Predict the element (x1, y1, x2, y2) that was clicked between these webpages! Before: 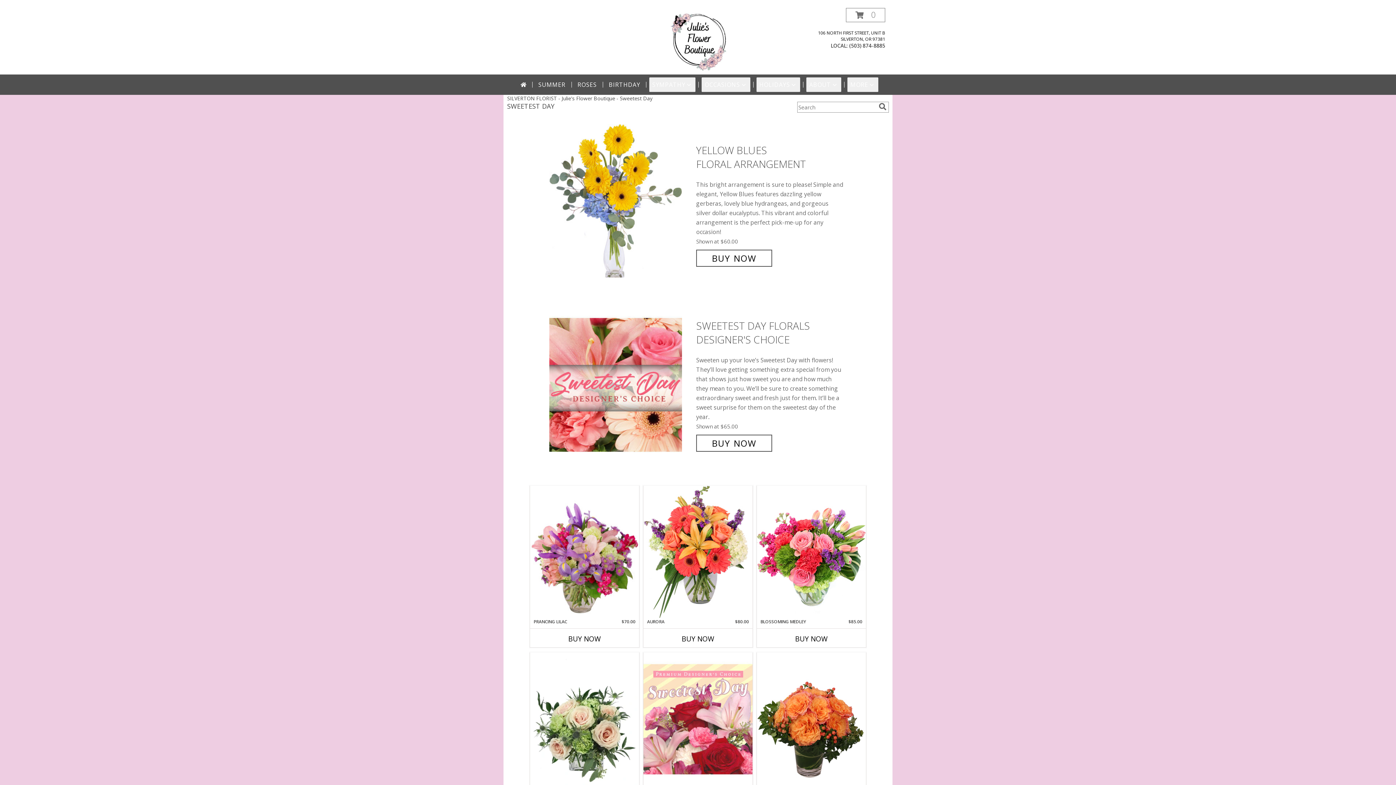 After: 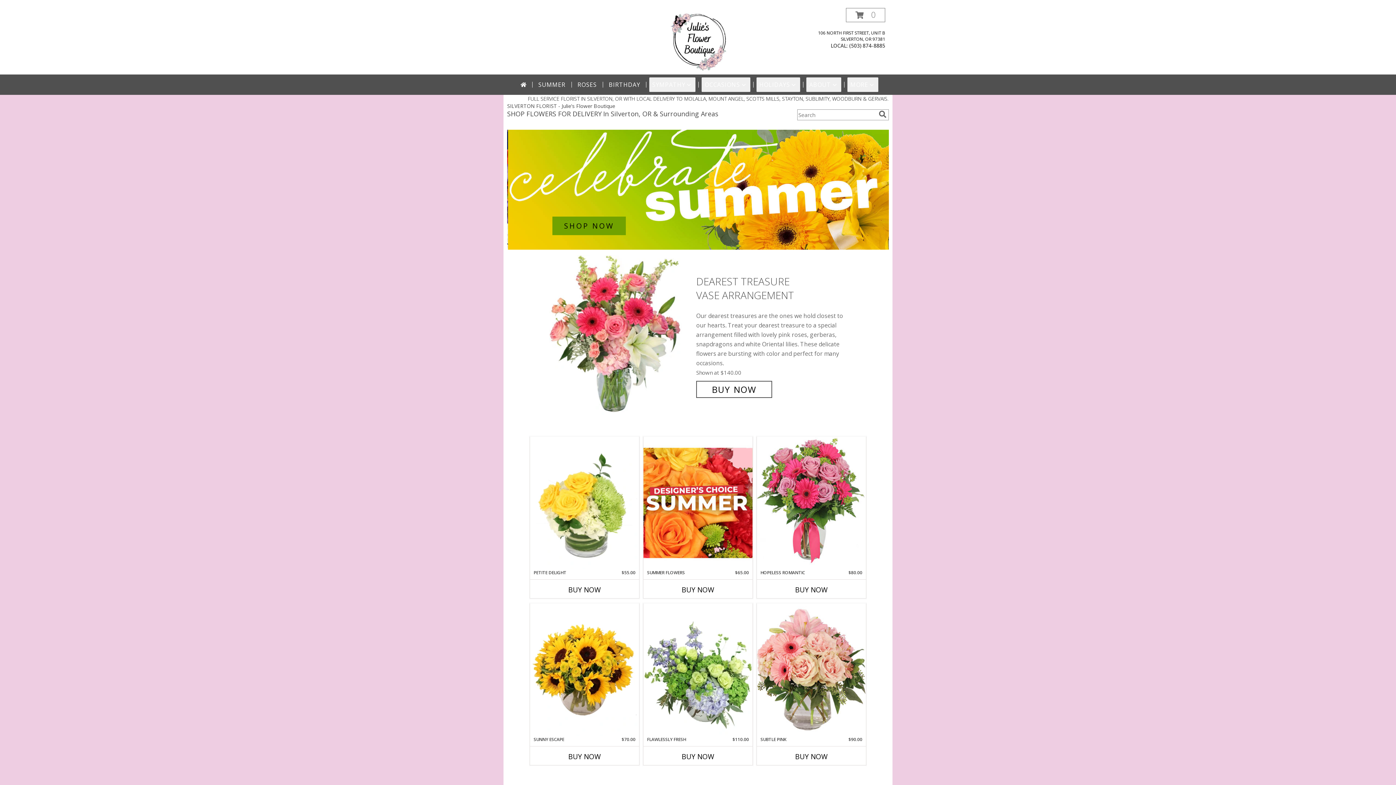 Action: label: Julie's Flower Boutique bbox: (664, 37, 731, 44)